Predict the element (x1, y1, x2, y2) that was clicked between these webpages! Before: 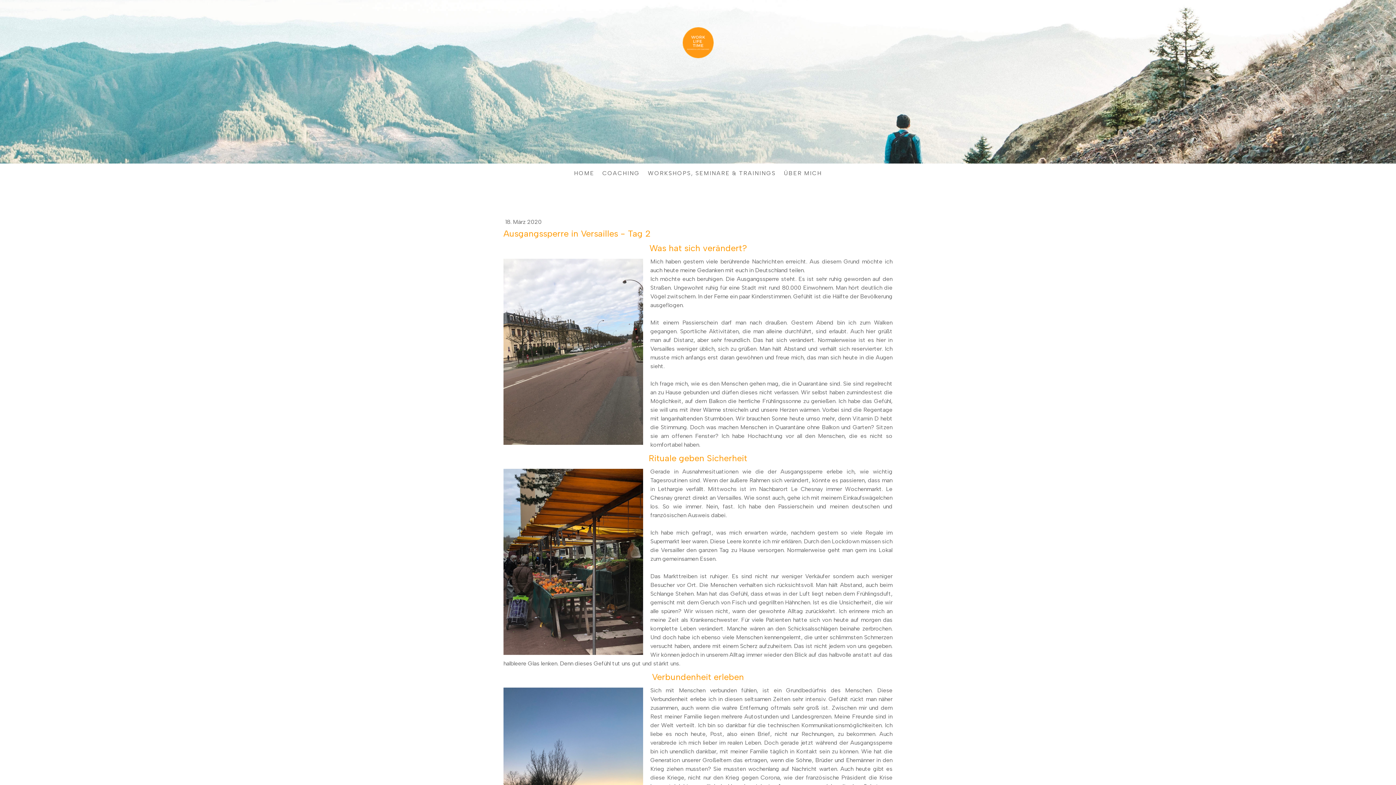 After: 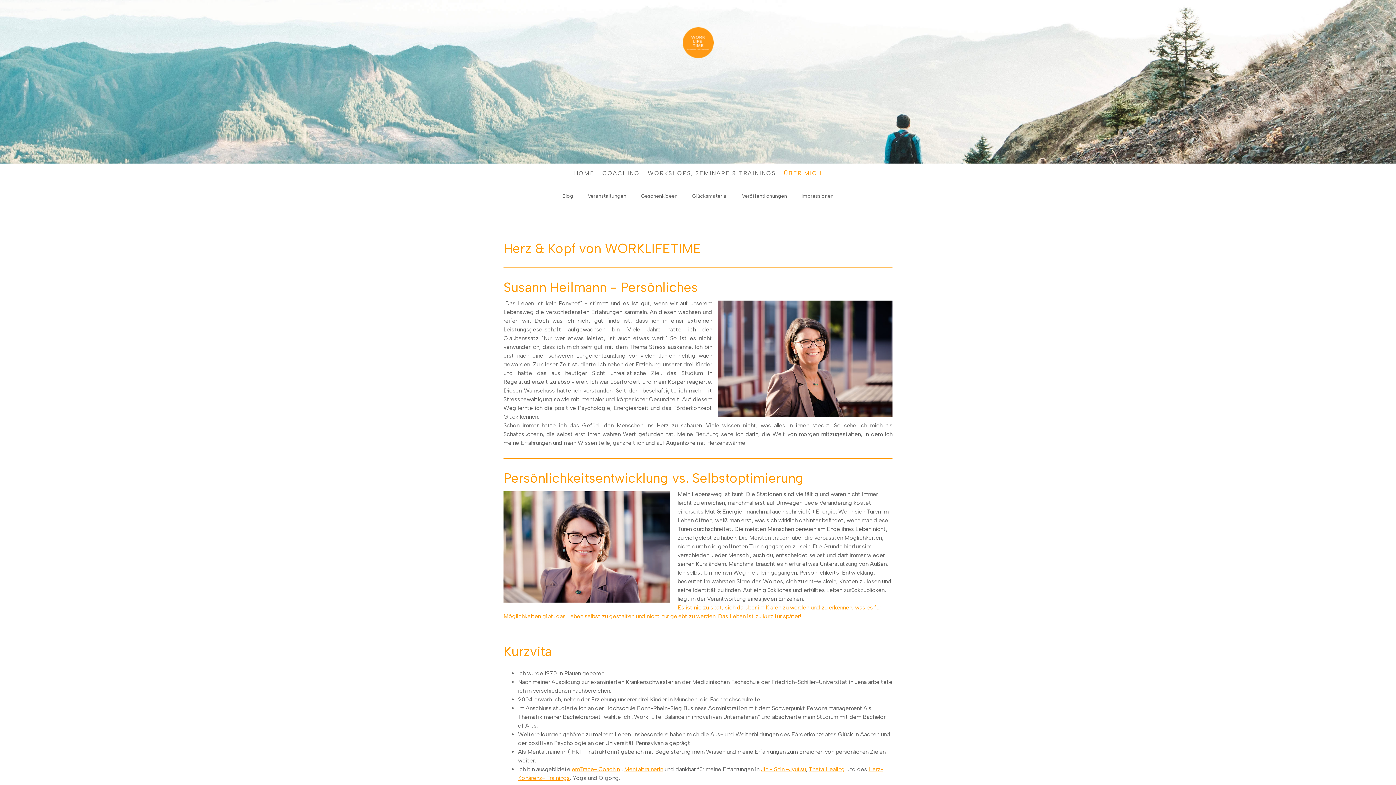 Action: bbox: (780, 165, 826, 181) label: ÜBER MICH